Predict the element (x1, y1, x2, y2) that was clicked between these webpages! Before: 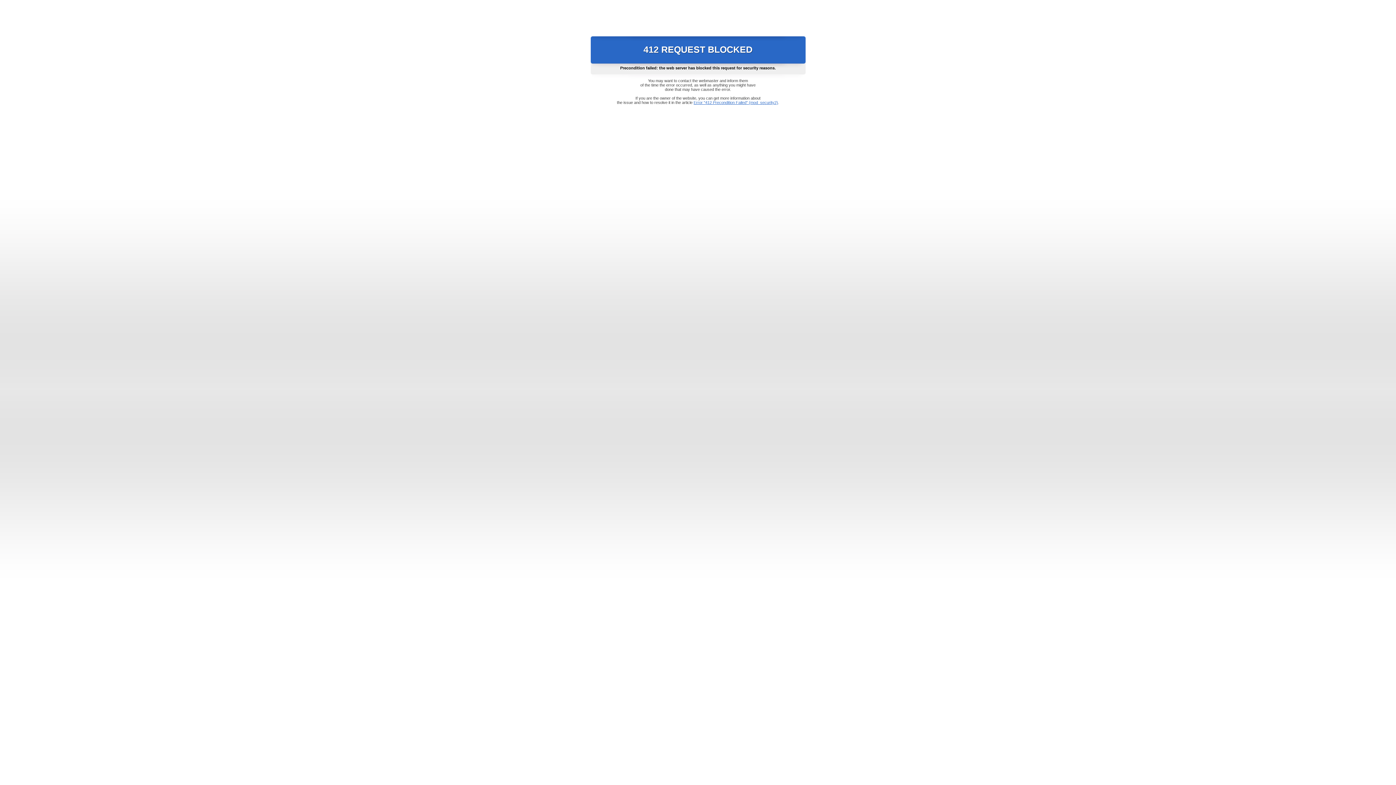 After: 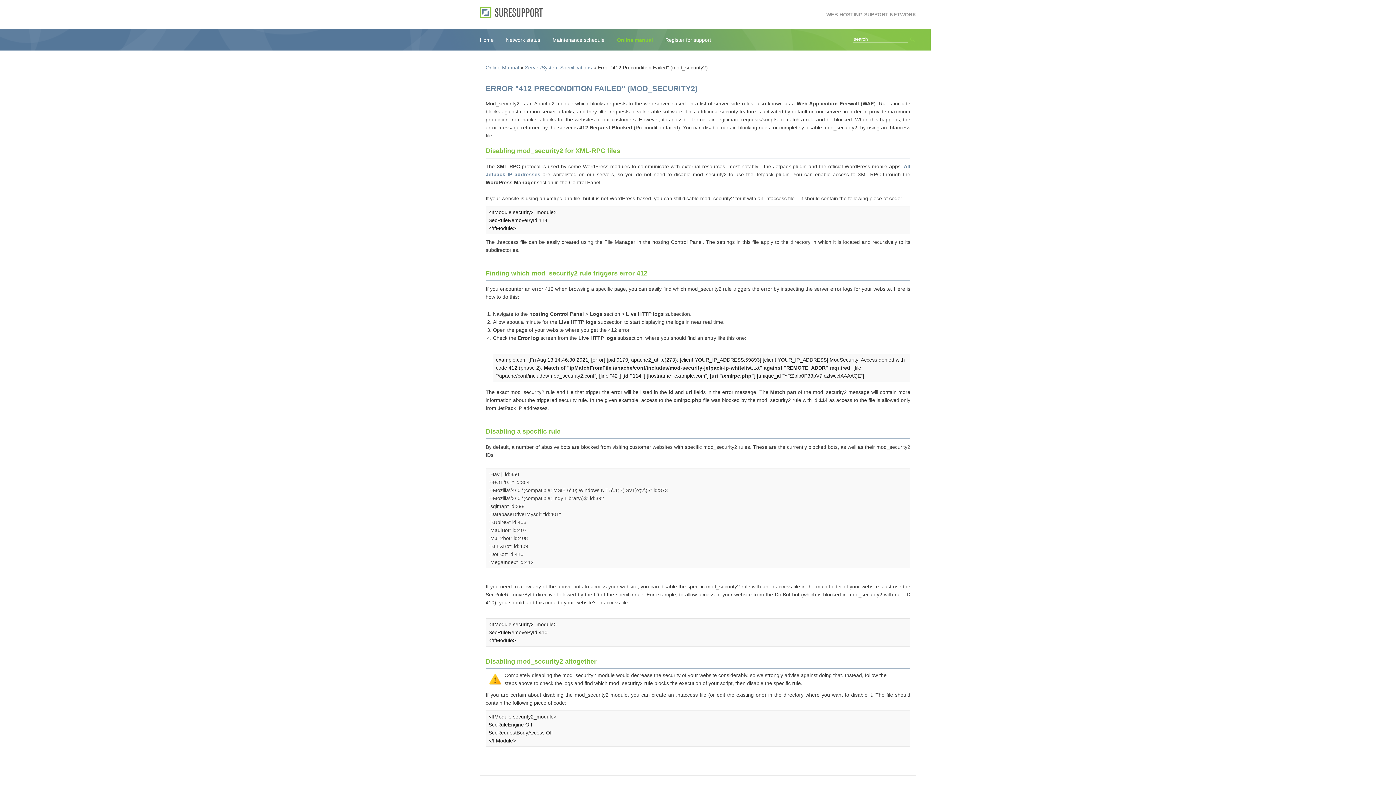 Action: bbox: (693, 100, 778, 104) label: Error "412 Precondition Failed" (mod_security2)